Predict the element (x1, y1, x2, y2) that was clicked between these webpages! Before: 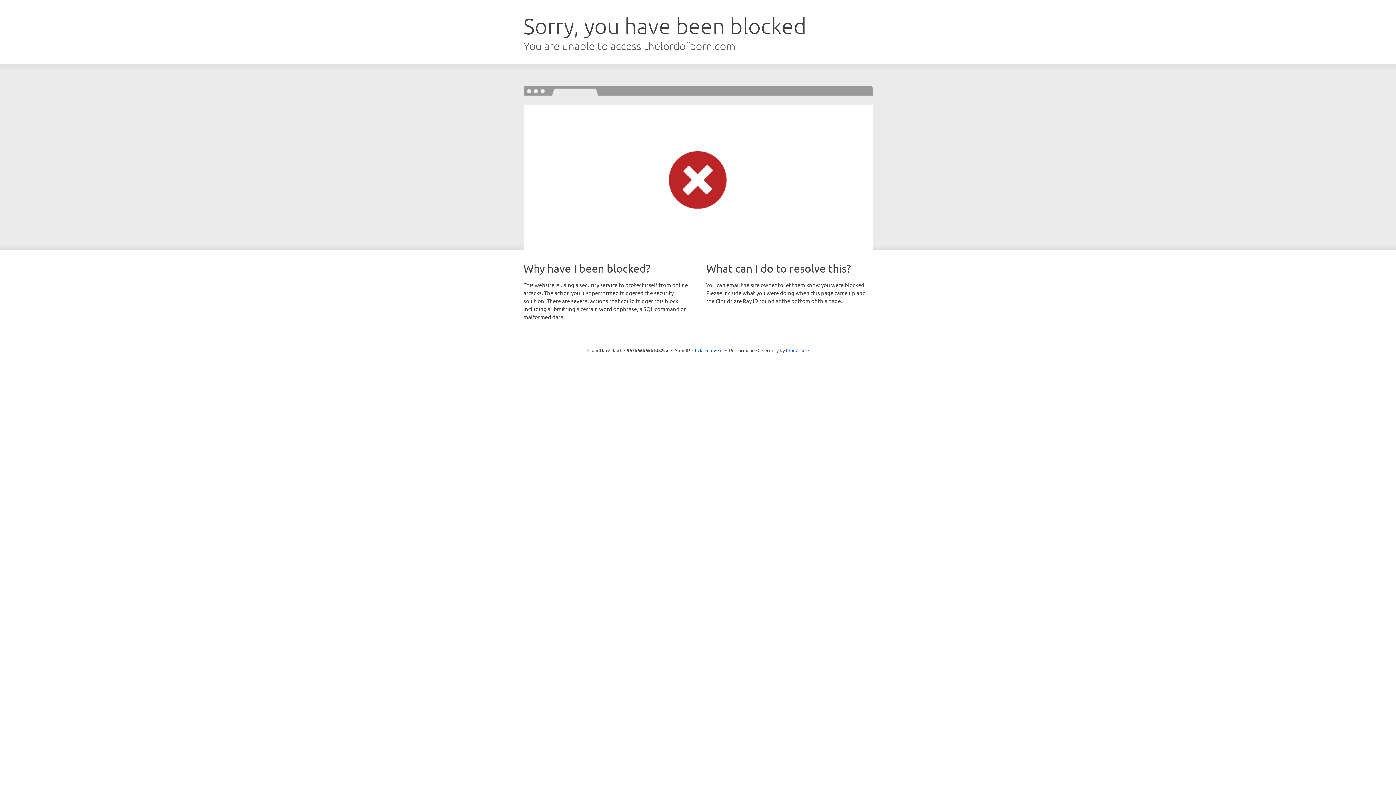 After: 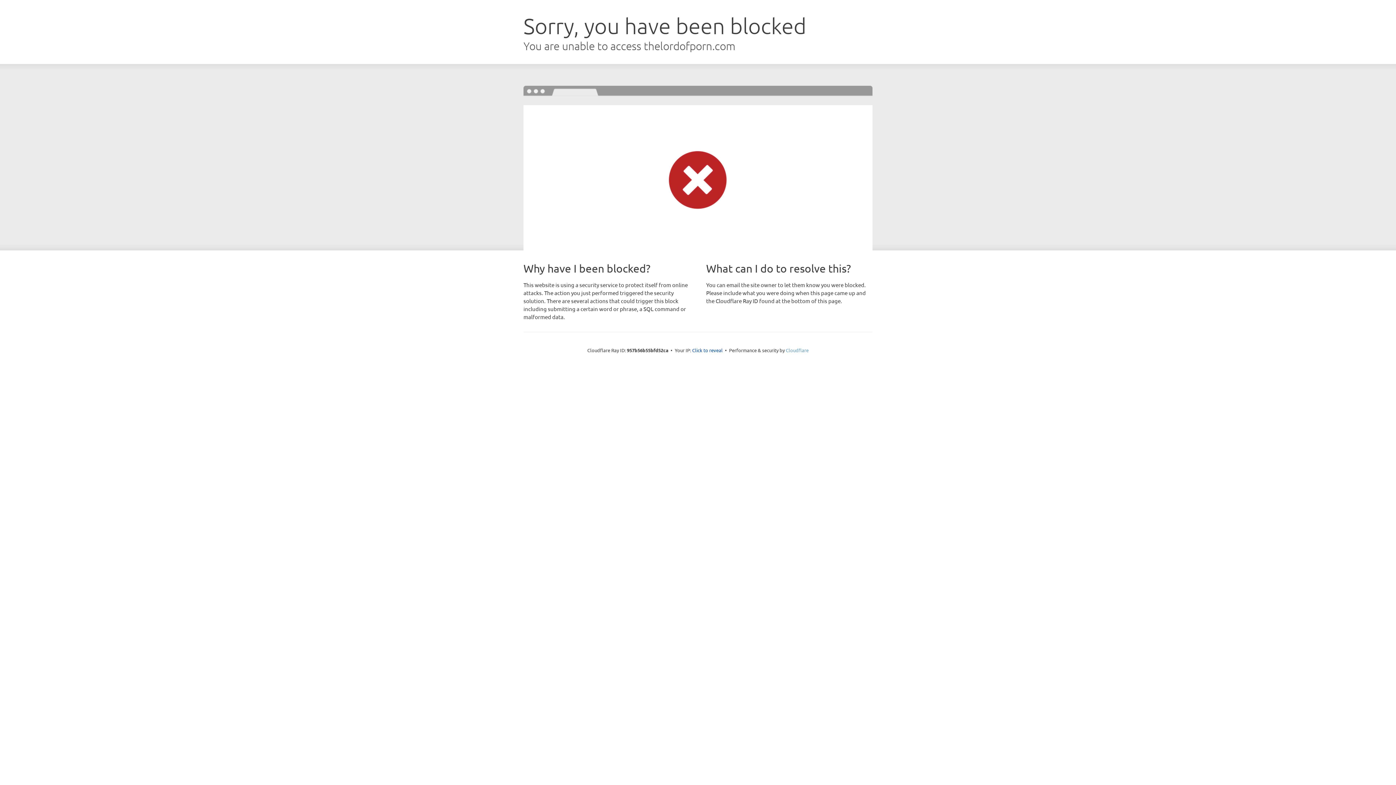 Action: label: Cloudflare bbox: (786, 347, 808, 353)